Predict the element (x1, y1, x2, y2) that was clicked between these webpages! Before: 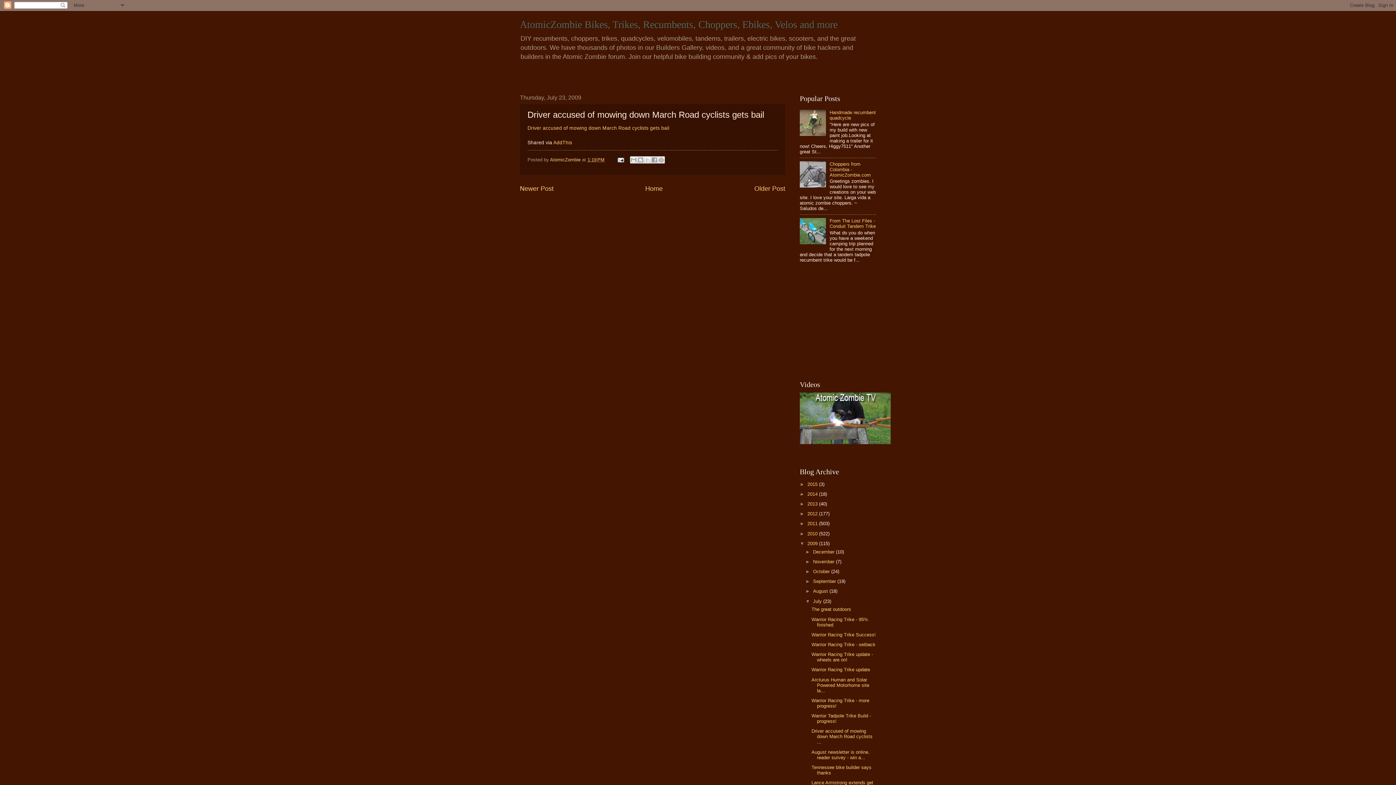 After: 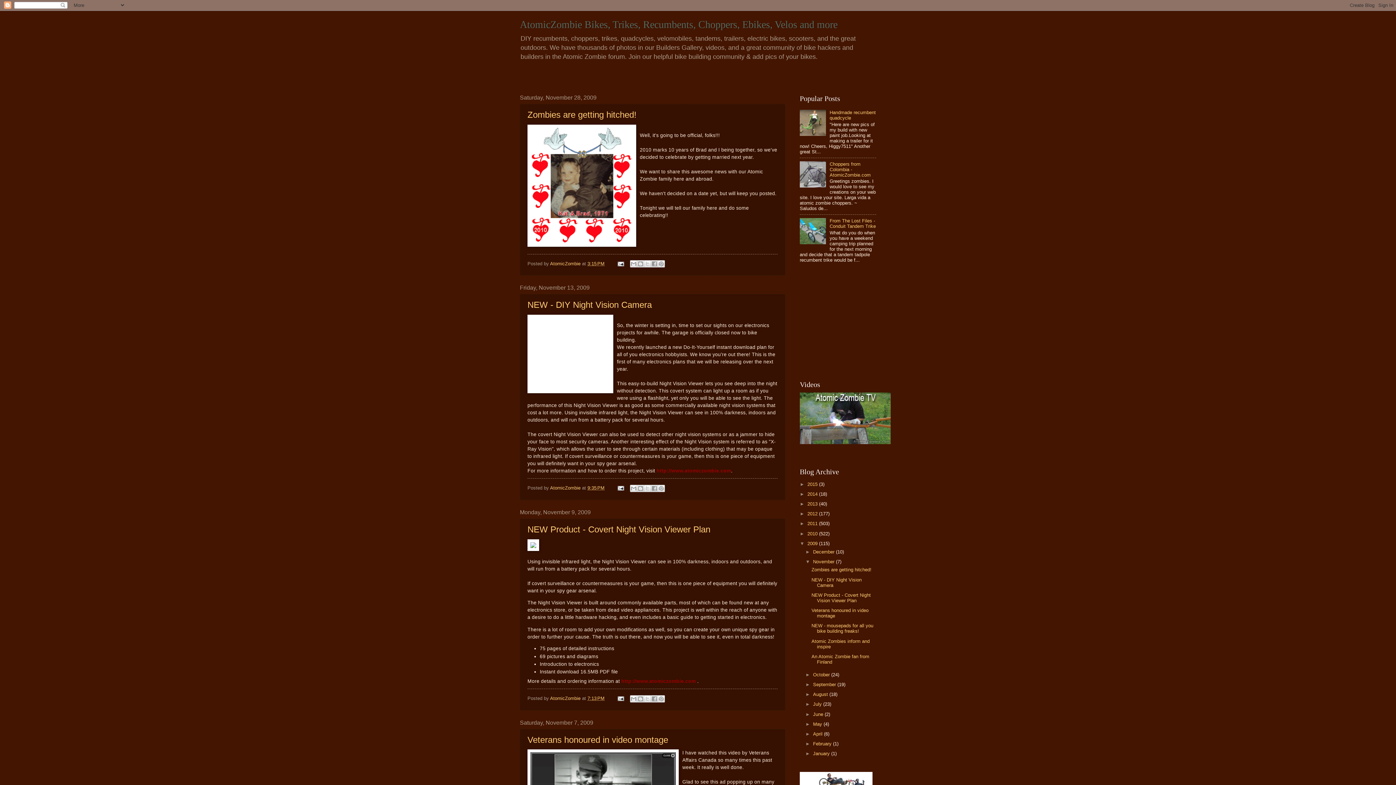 Action: bbox: (813, 559, 836, 564) label: November 